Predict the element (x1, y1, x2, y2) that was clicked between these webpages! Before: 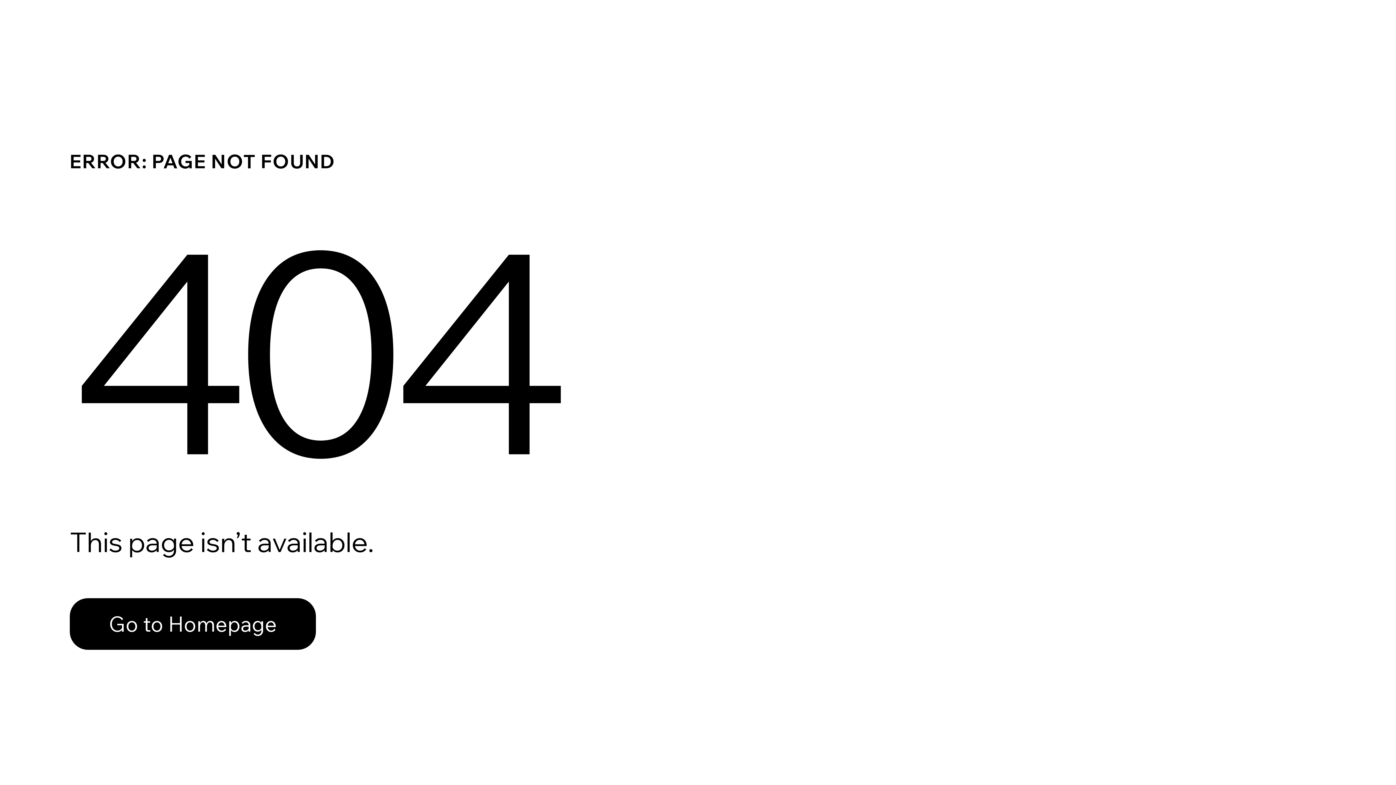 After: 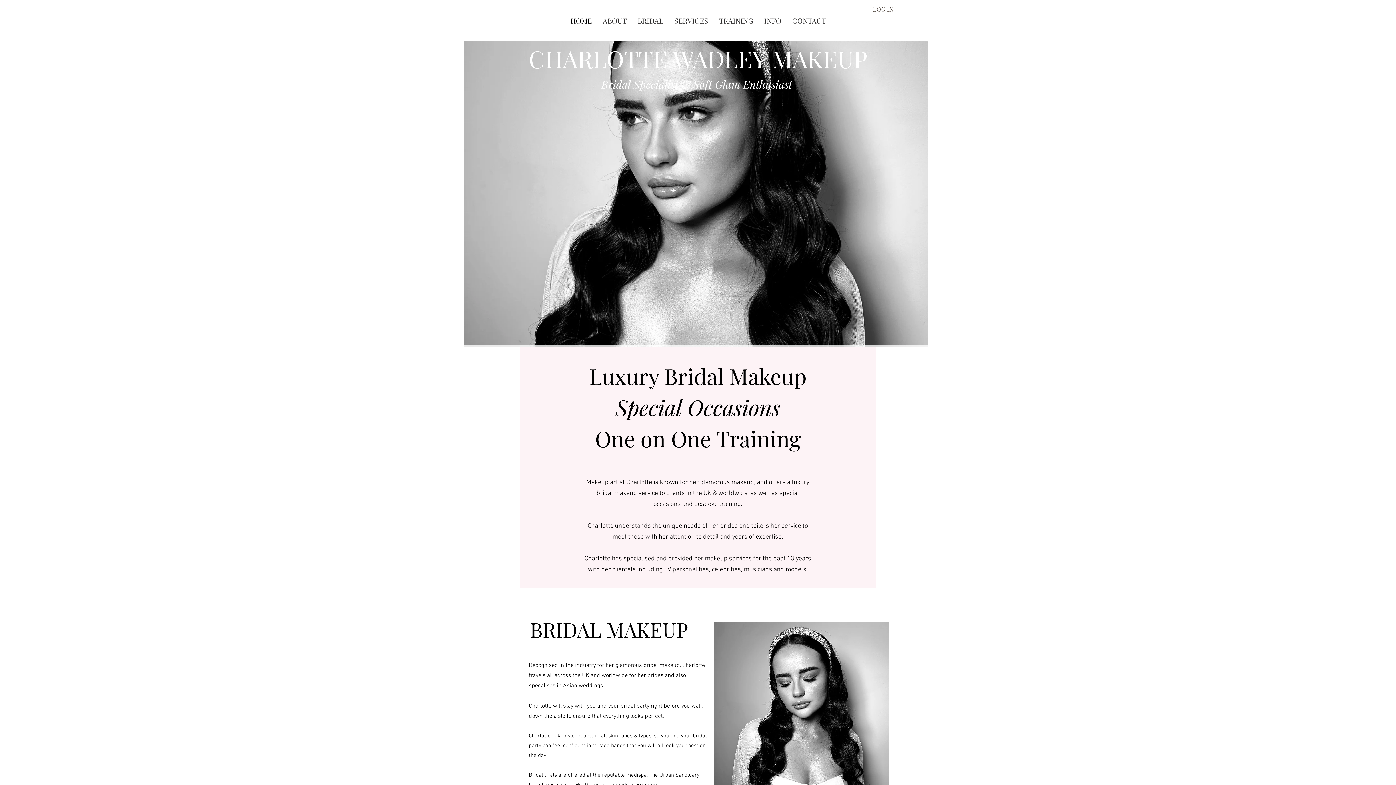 Action: bbox: (69, 582, 768, 659) label: Go to Homepage